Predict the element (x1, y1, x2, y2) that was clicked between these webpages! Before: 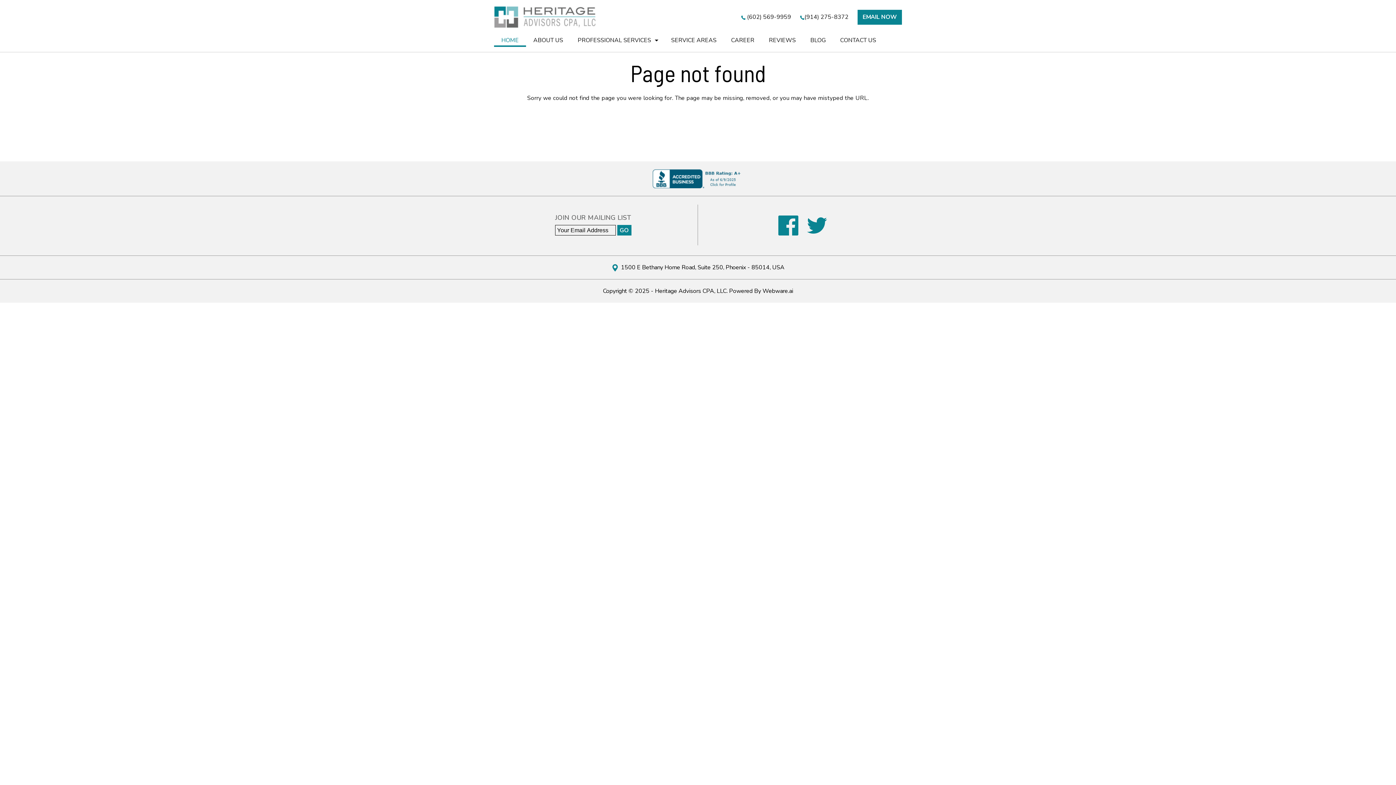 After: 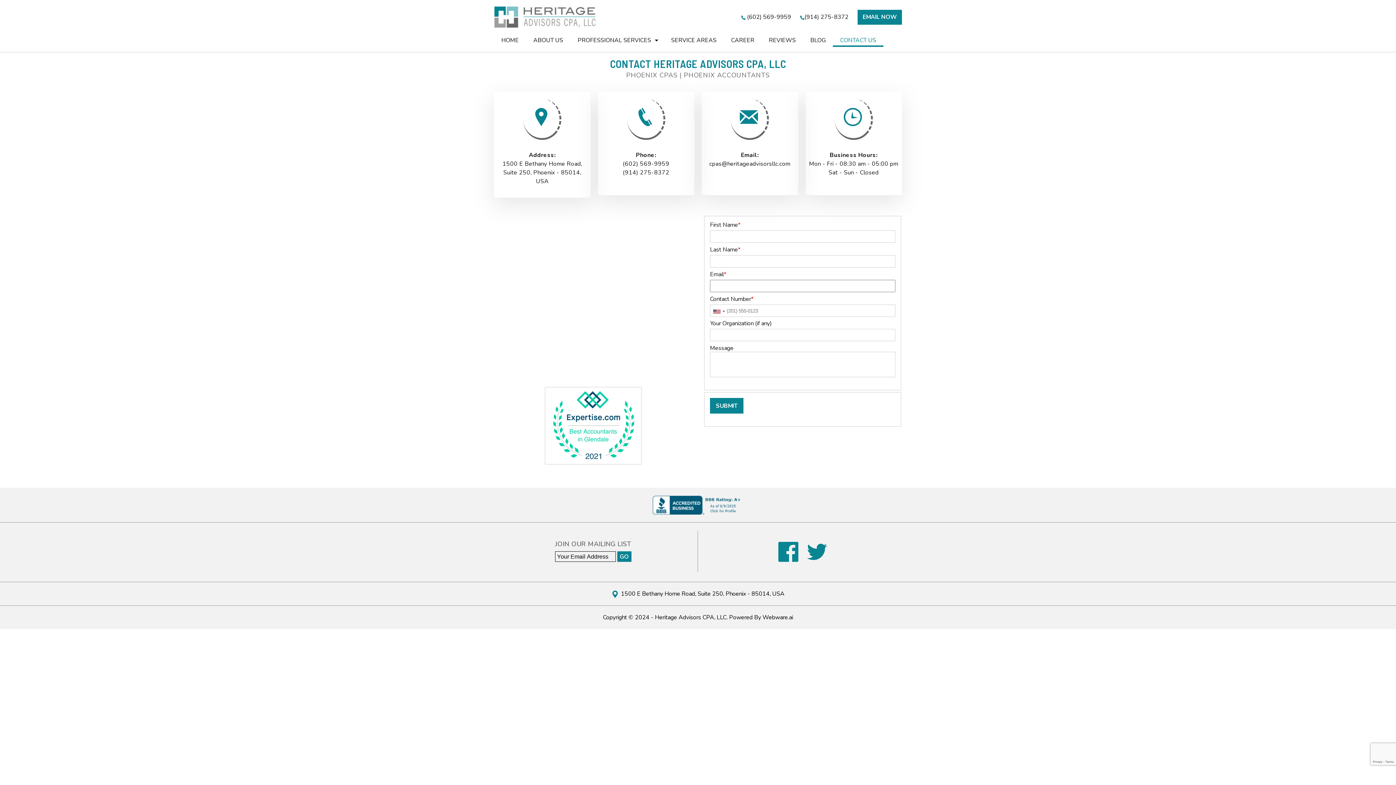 Action: label: EMAIL NOW bbox: (857, 9, 902, 24)